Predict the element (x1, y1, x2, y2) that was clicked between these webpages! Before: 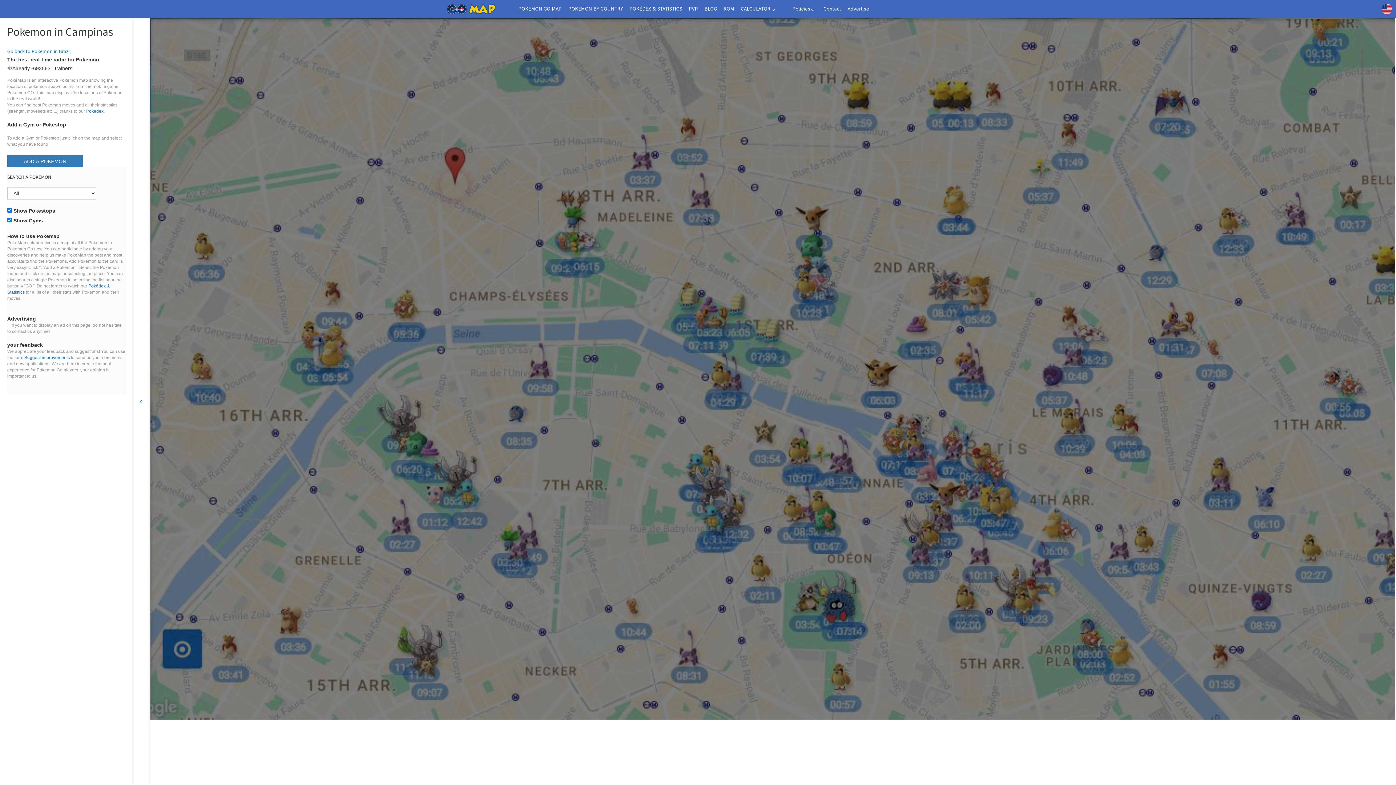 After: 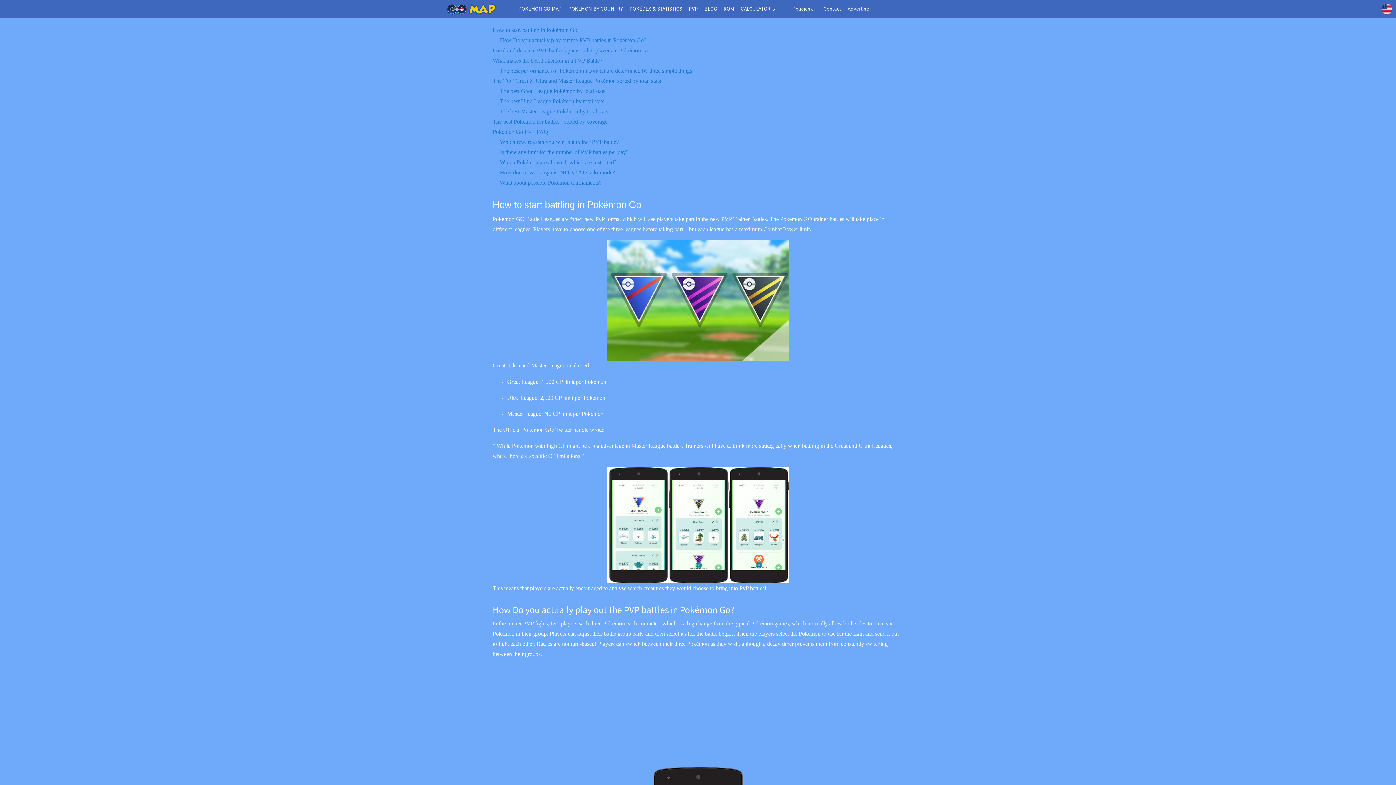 Action: label: PVP bbox: (688, 5, 698, 12)